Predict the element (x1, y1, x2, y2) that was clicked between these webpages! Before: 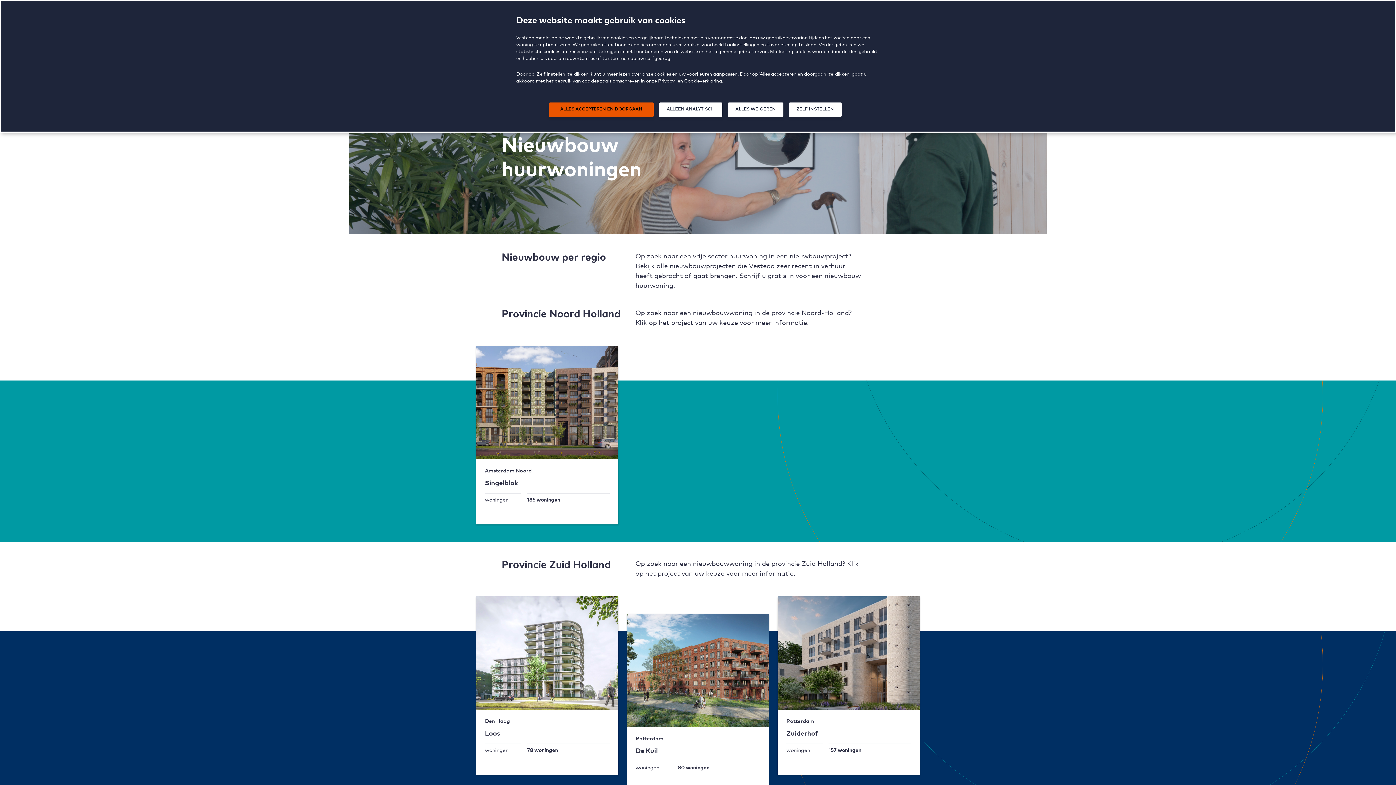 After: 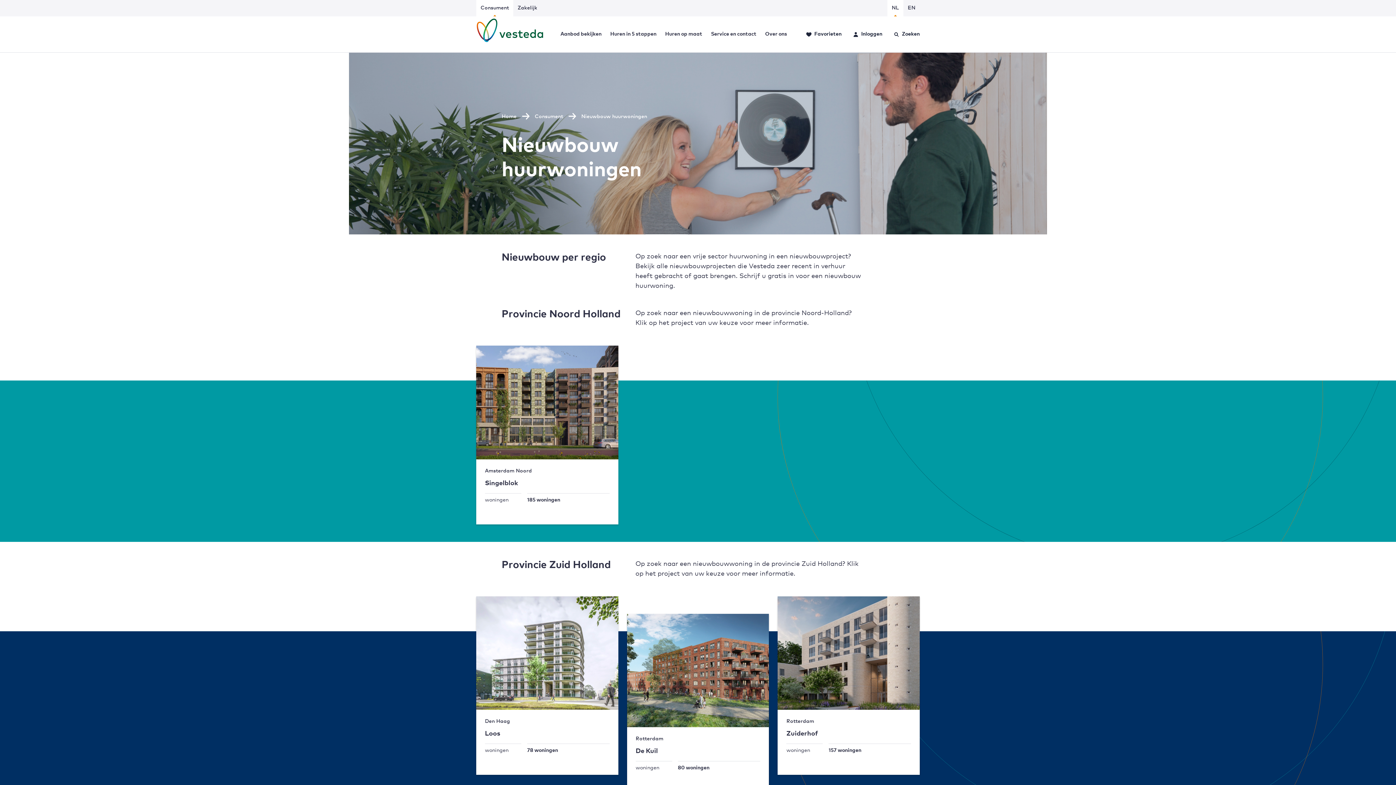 Action: bbox: (549, 102, 653, 117) label: ALLES ACCEPTEREN EN DOORGAAN